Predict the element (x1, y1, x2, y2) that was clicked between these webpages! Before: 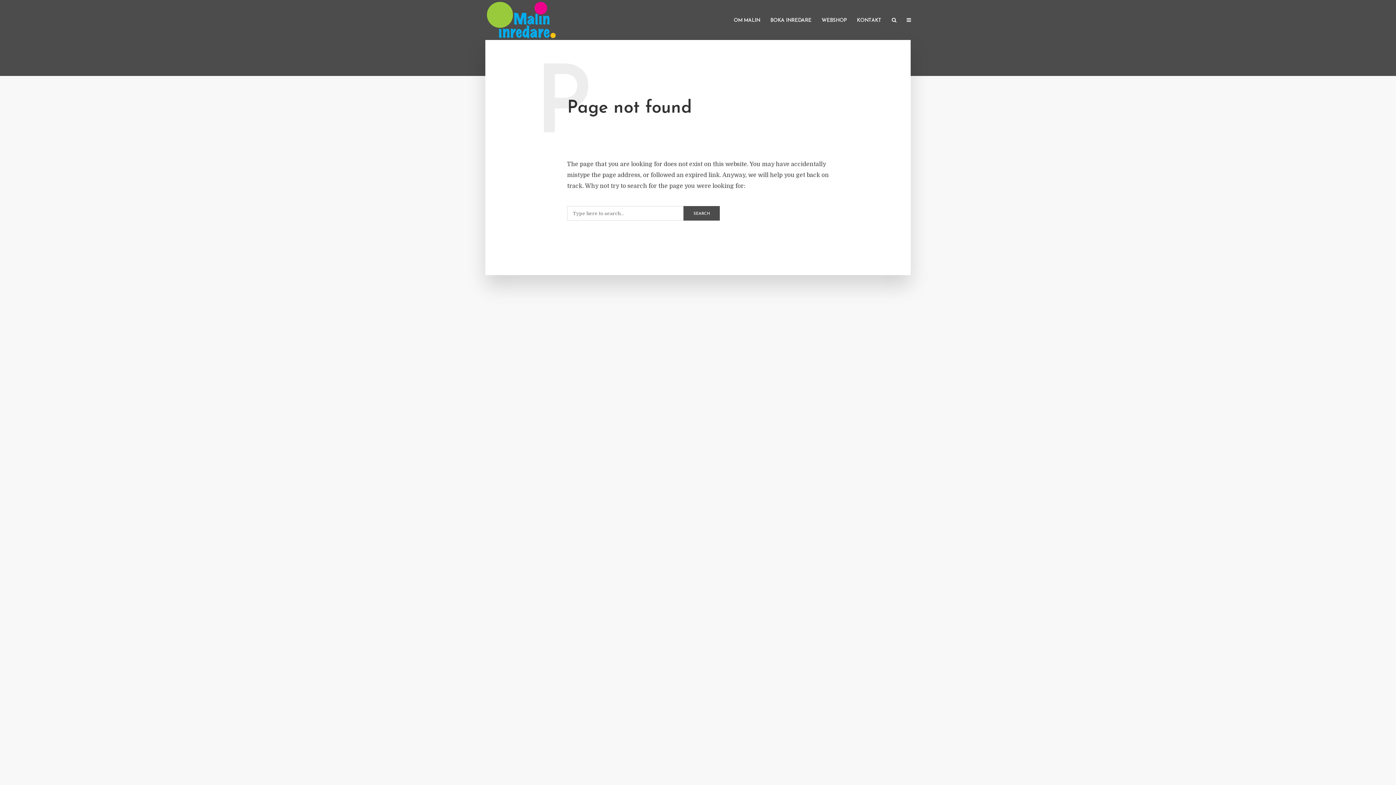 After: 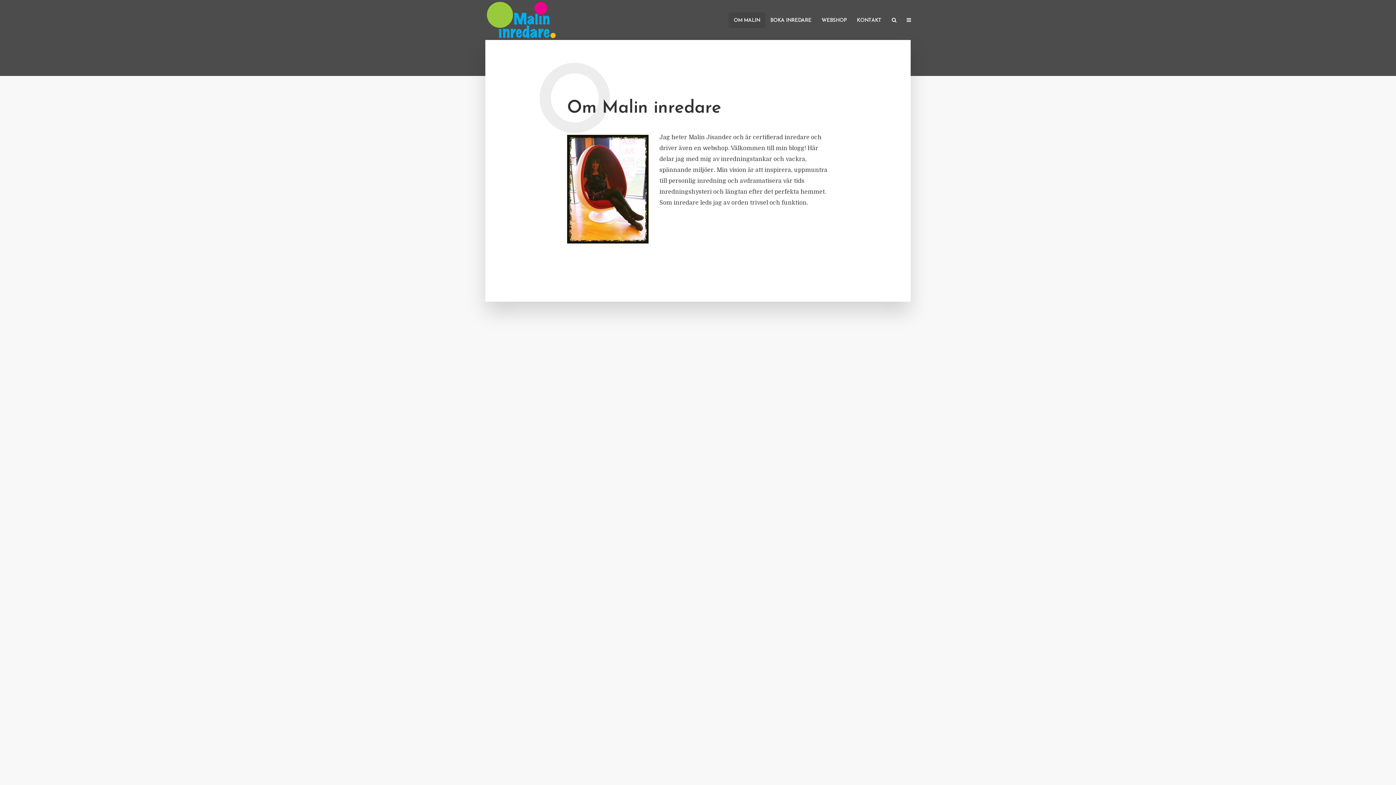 Action: bbox: (728, 12, 765, 27) label: OM MALIN